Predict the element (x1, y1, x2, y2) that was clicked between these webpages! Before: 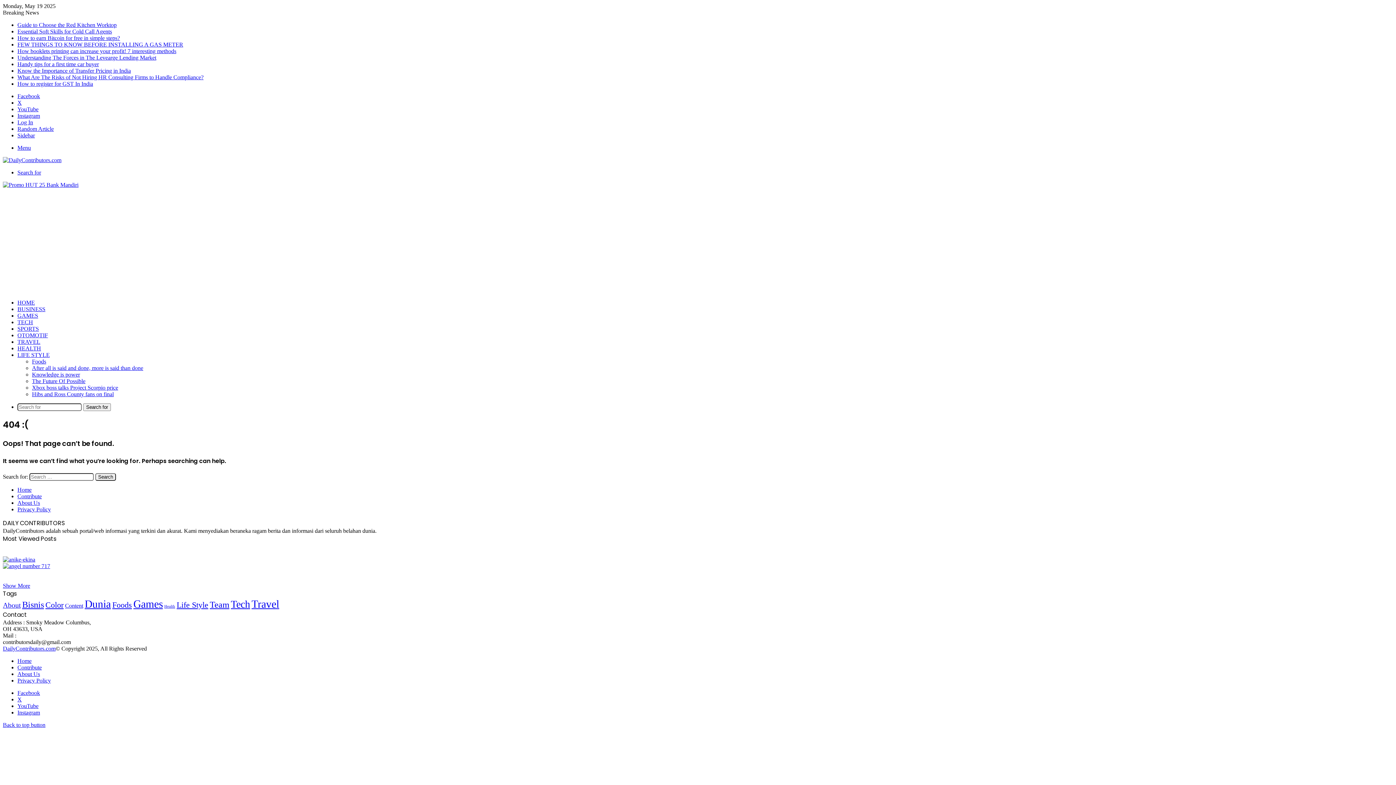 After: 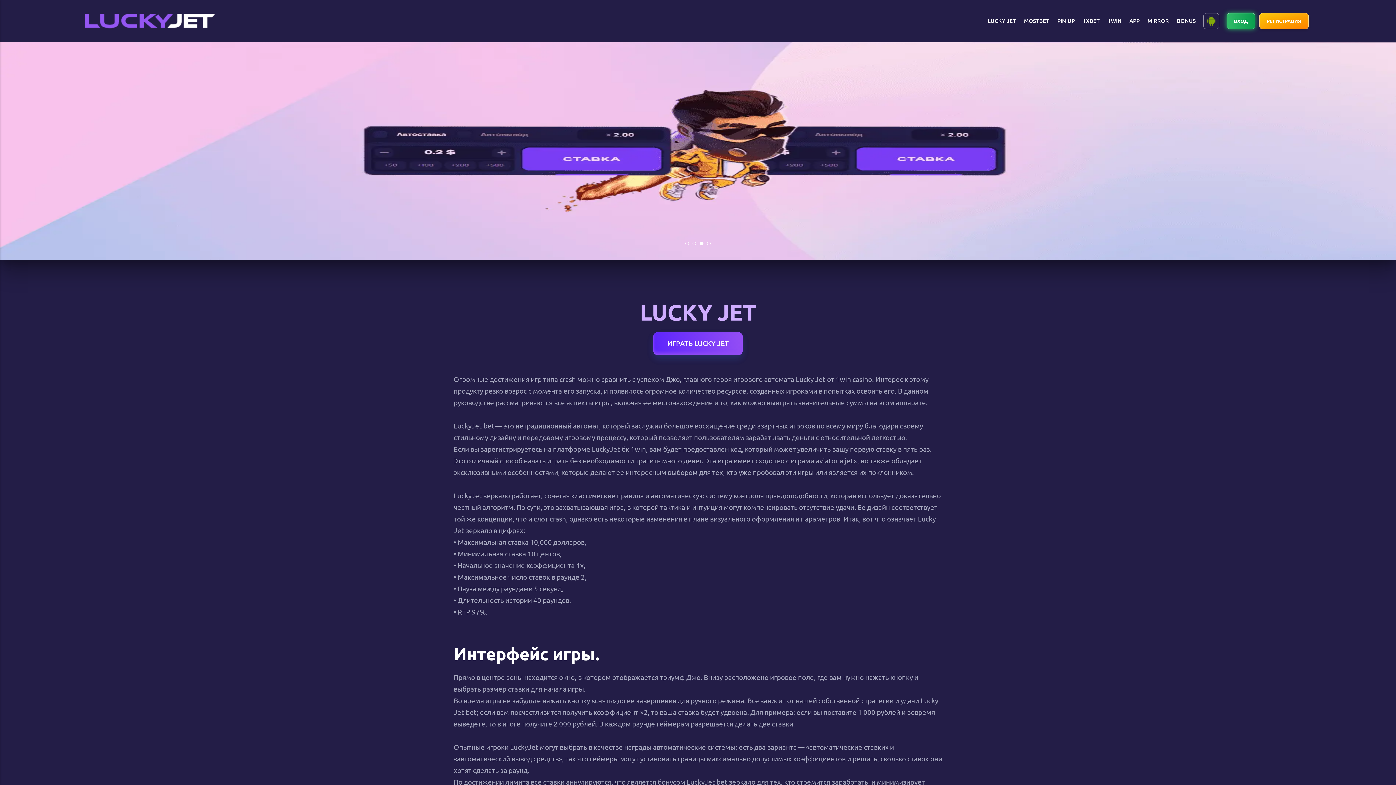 Action: bbox: (46, 2, 48, 3) label: lucky jet casino